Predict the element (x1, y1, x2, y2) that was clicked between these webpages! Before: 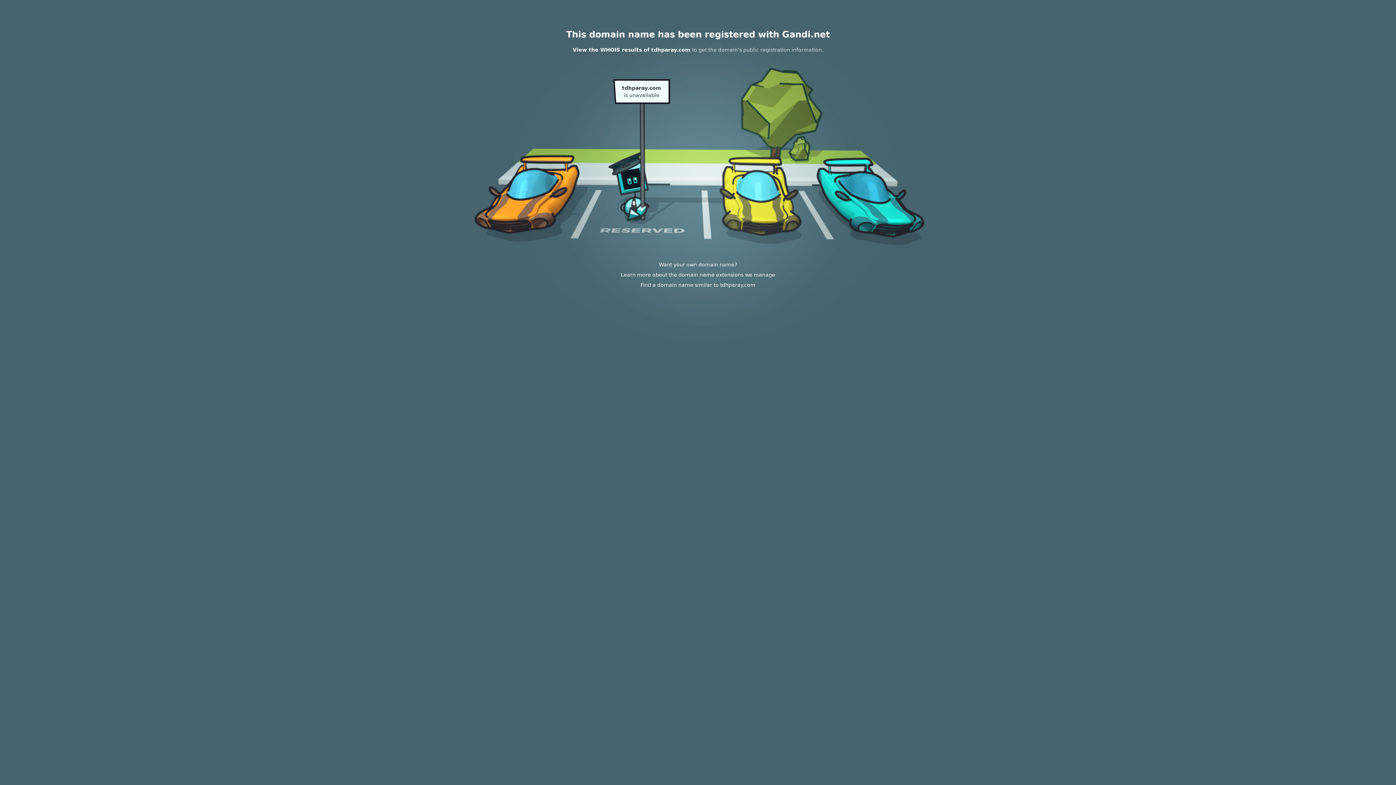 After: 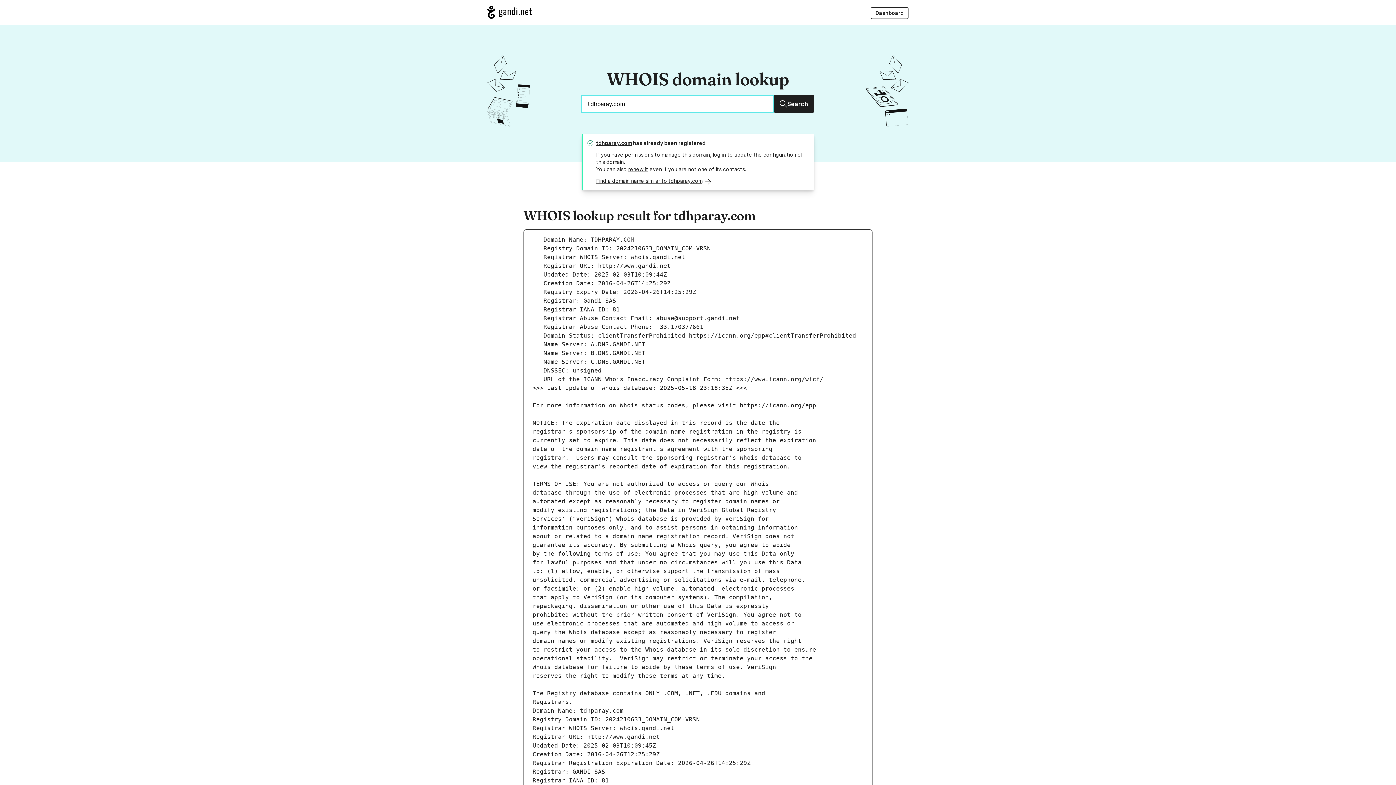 Action: label: View the WHOIS results of tdhparay.com bbox: (572, 46, 690, 52)